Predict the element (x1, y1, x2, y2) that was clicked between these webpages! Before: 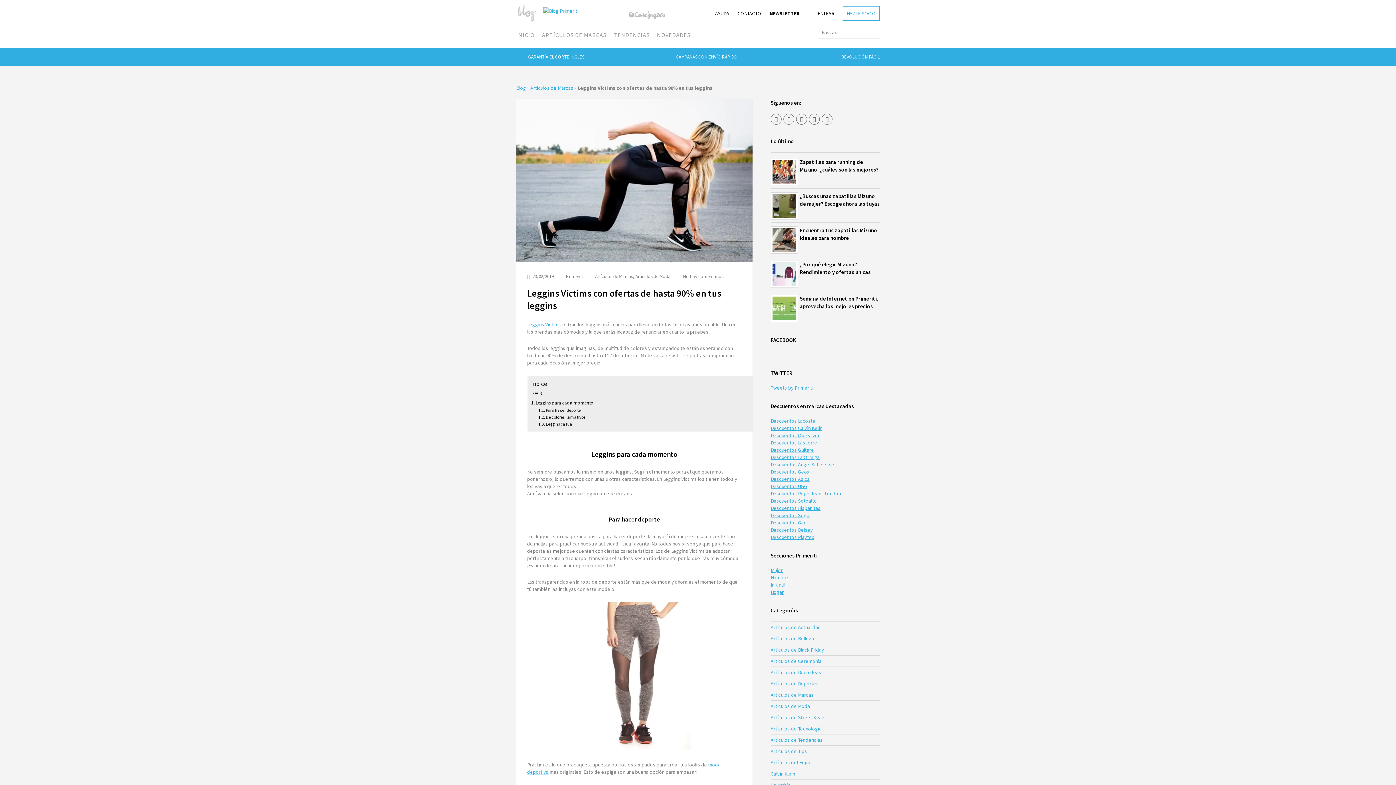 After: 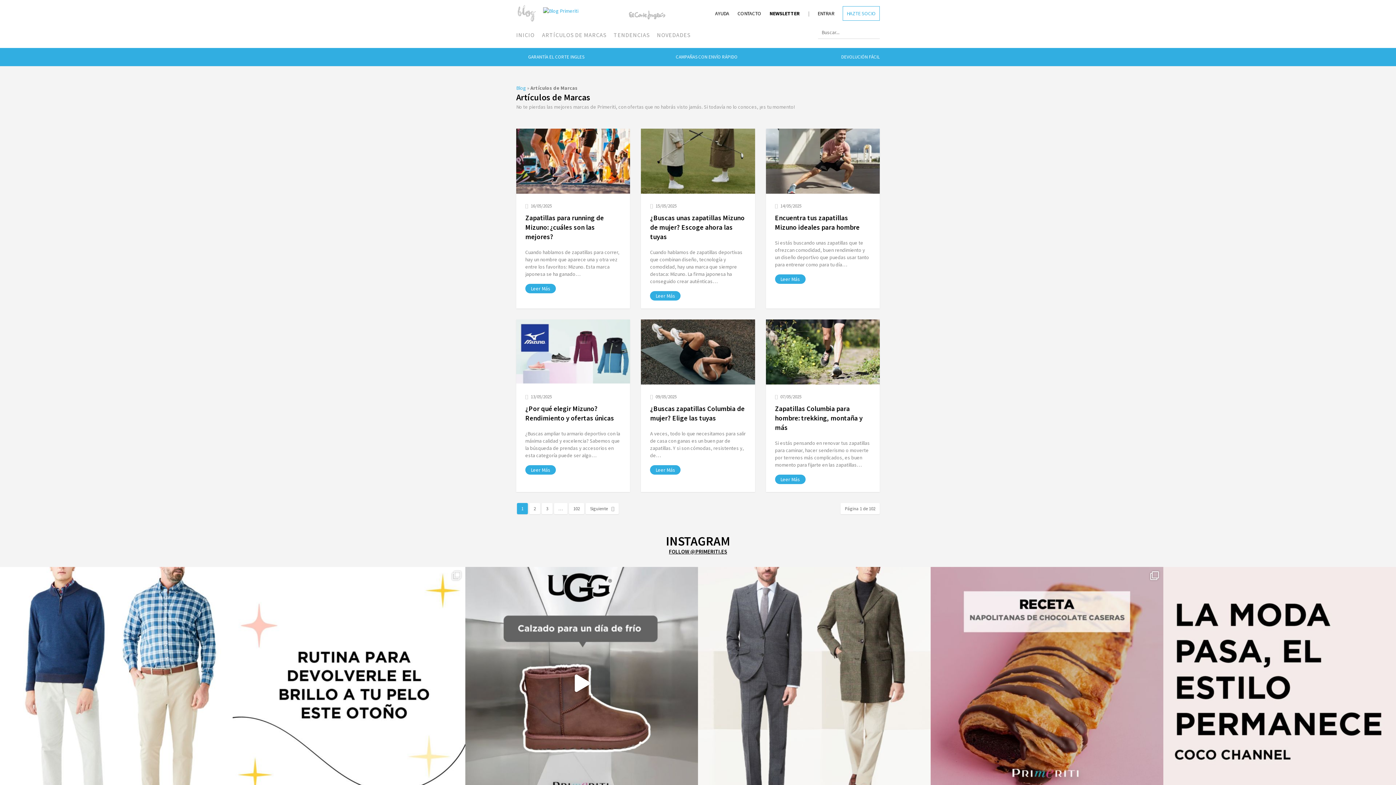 Action: label: ARTÍCULOS DE MARCAS bbox: (542, 25, 613, 44)